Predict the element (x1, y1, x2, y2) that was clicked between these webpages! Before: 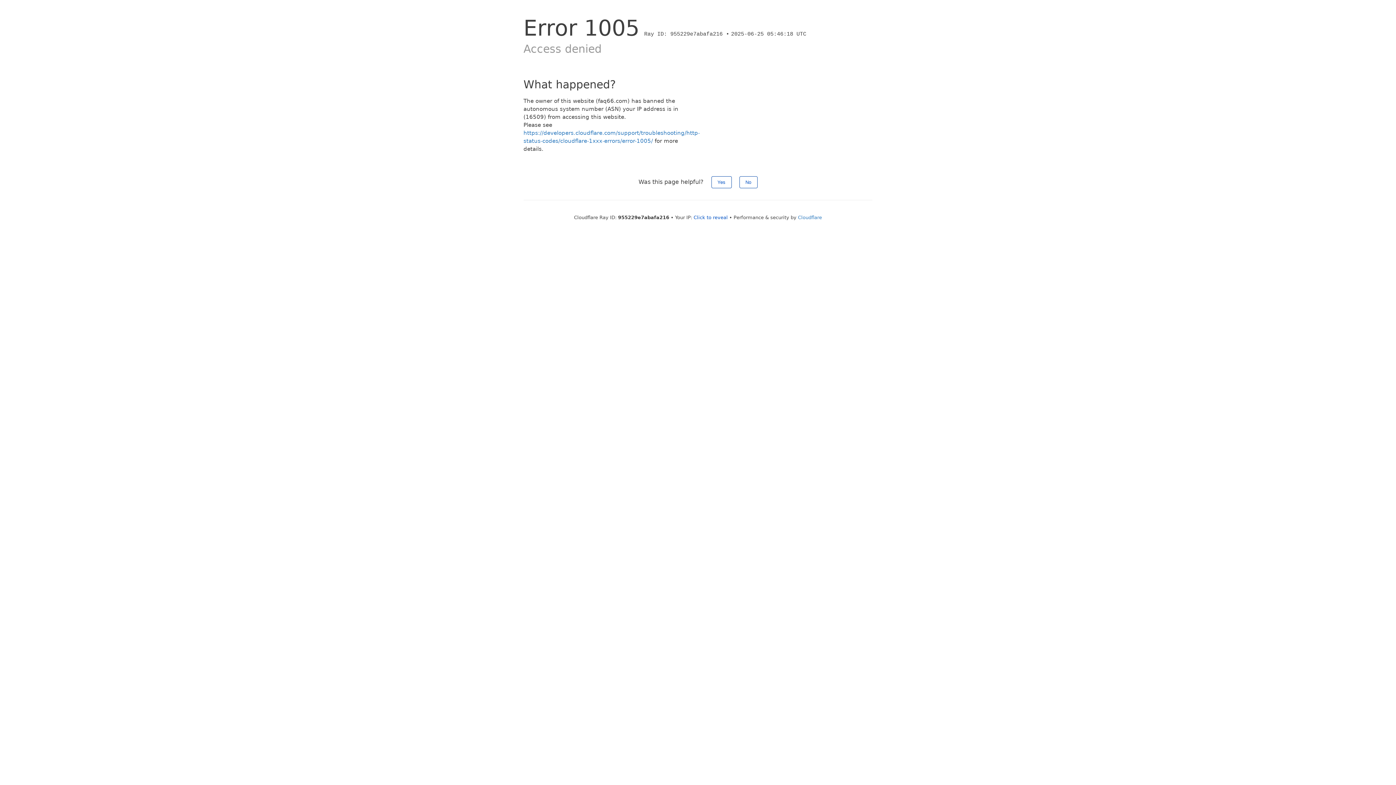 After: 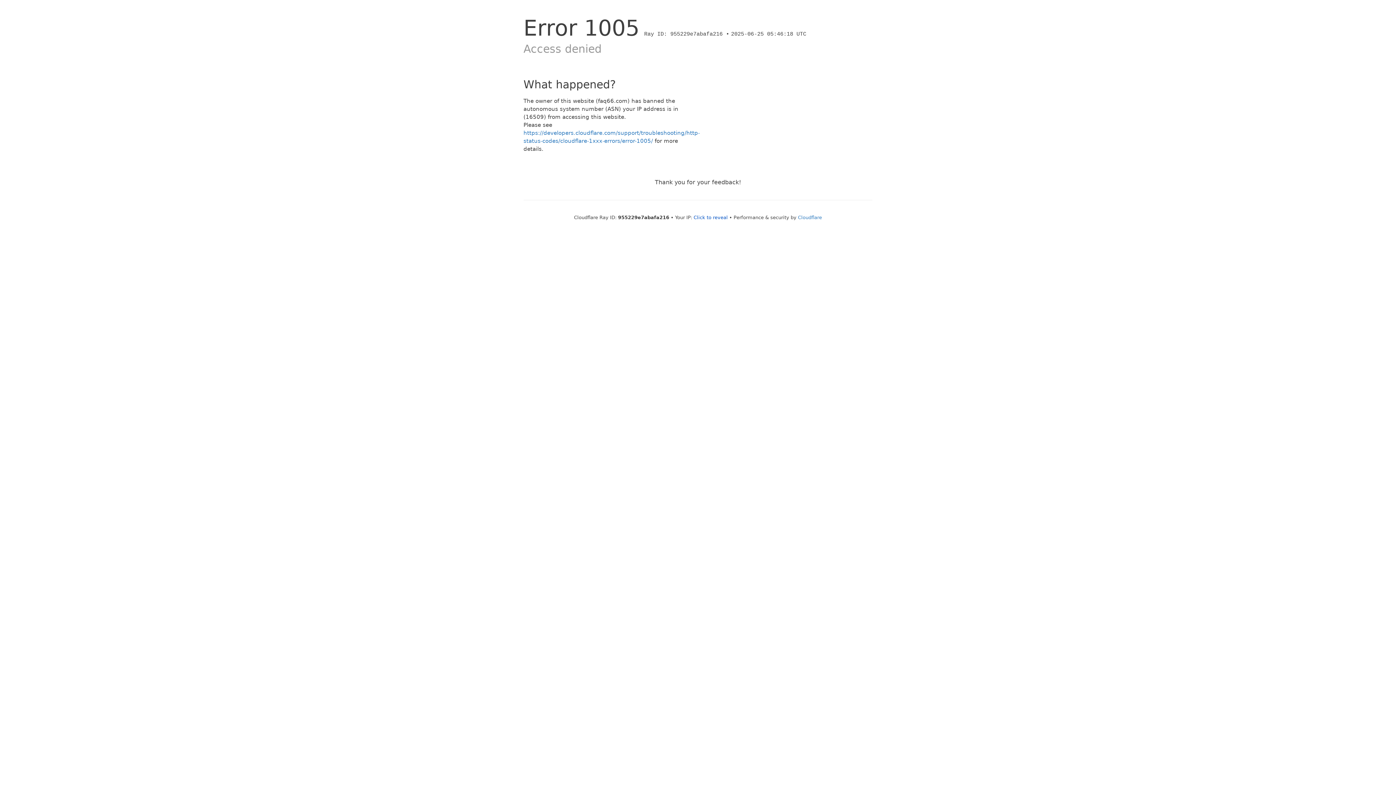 Action: bbox: (739, 176, 757, 188) label: No